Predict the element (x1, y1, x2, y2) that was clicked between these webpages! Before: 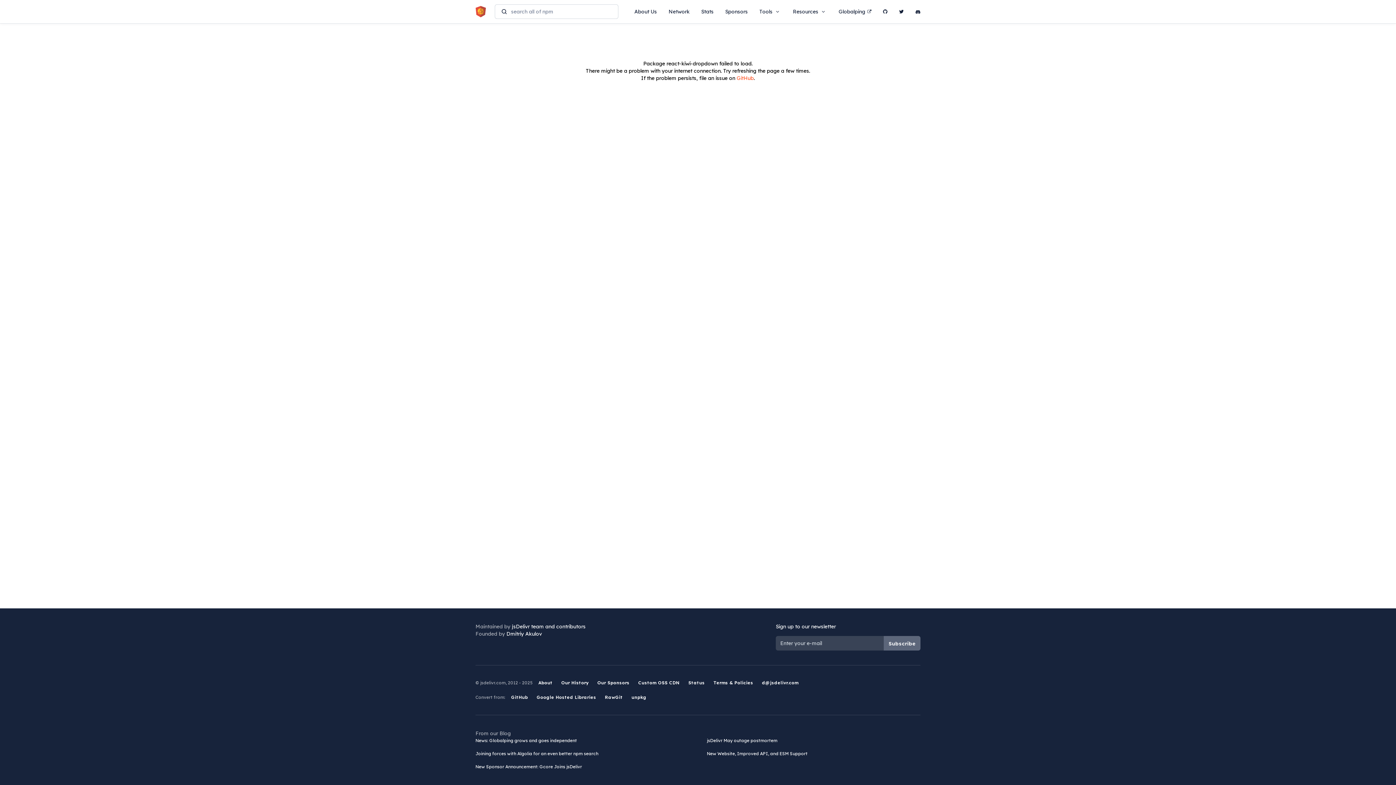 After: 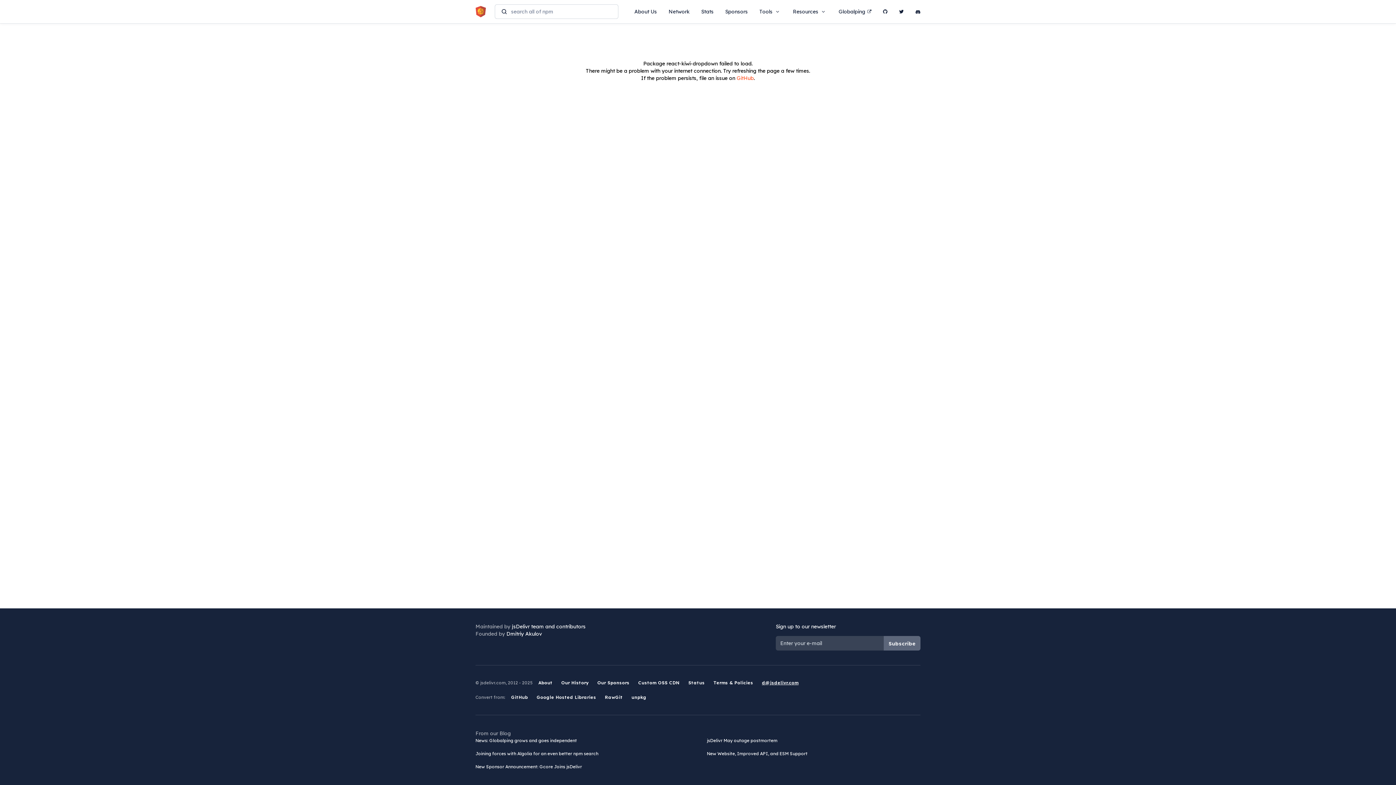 Action: label: d@jsdelivr.com bbox: (762, 680, 798, 685)